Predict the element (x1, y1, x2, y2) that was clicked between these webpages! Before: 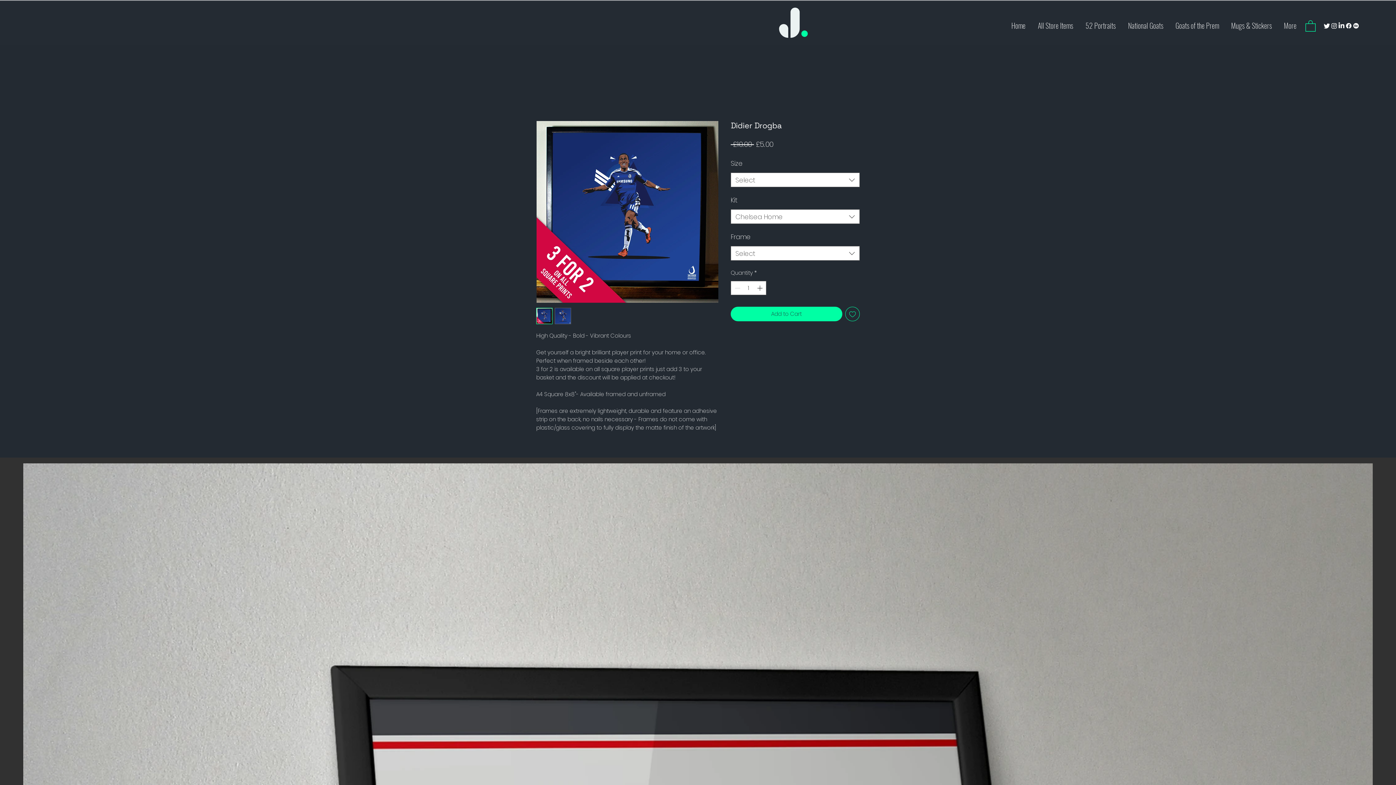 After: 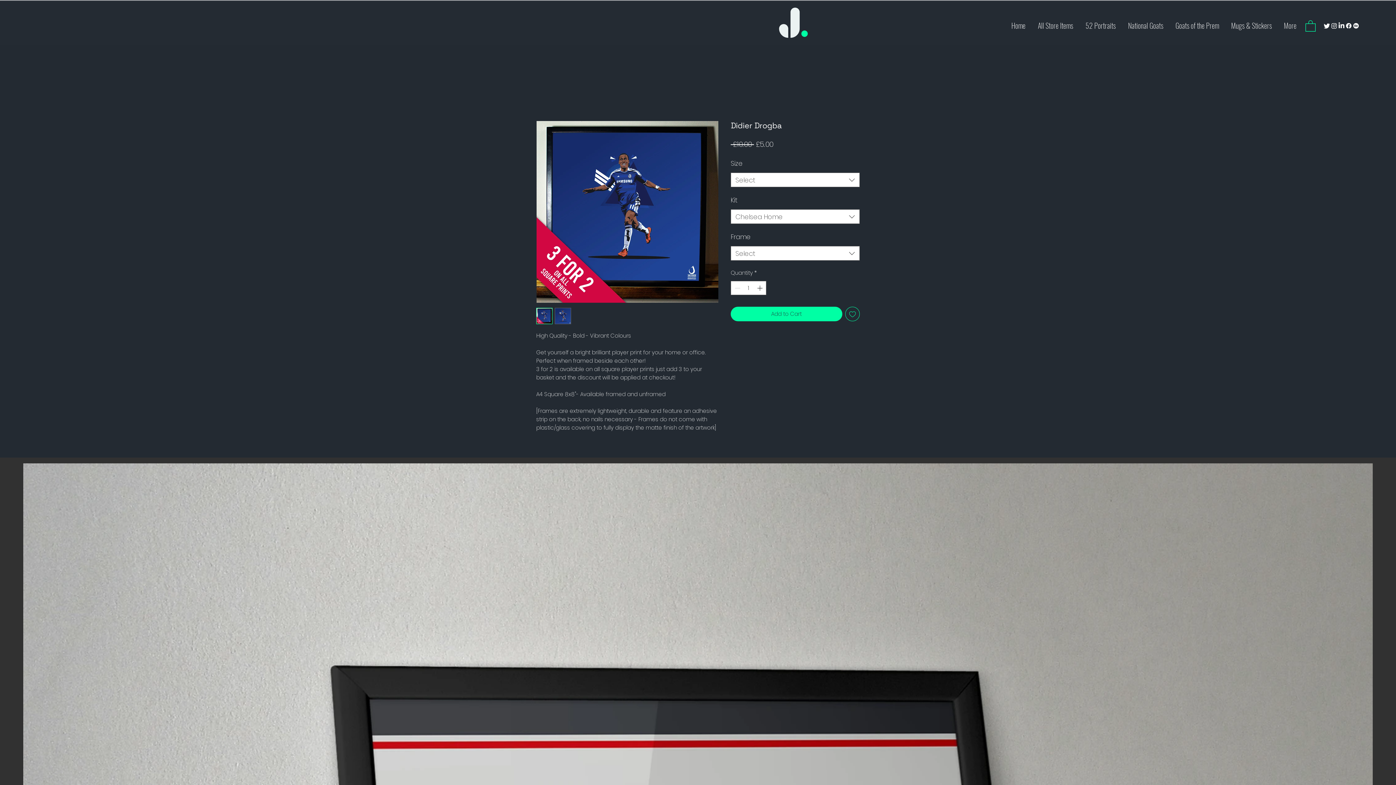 Action: bbox: (1330, 22, 1338, 29) label: Instagram